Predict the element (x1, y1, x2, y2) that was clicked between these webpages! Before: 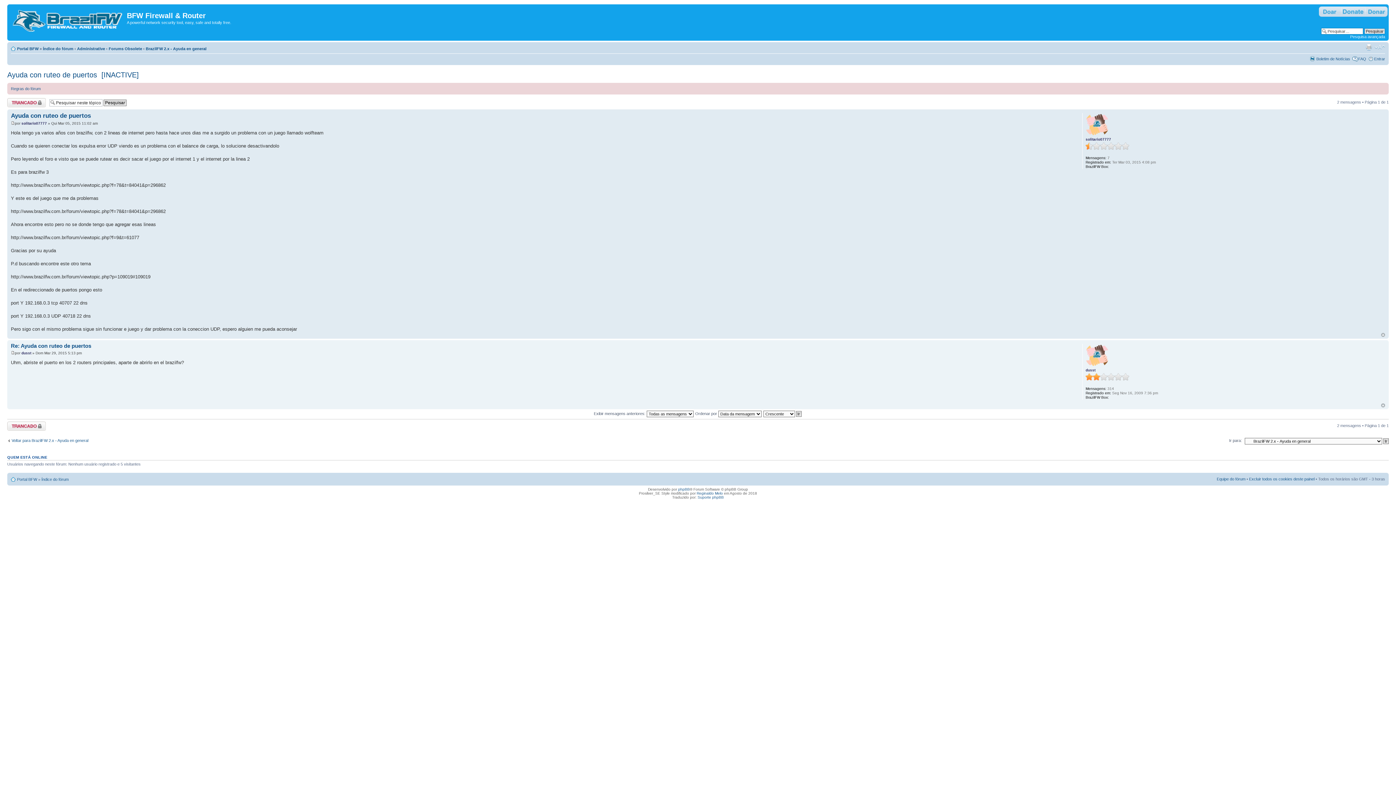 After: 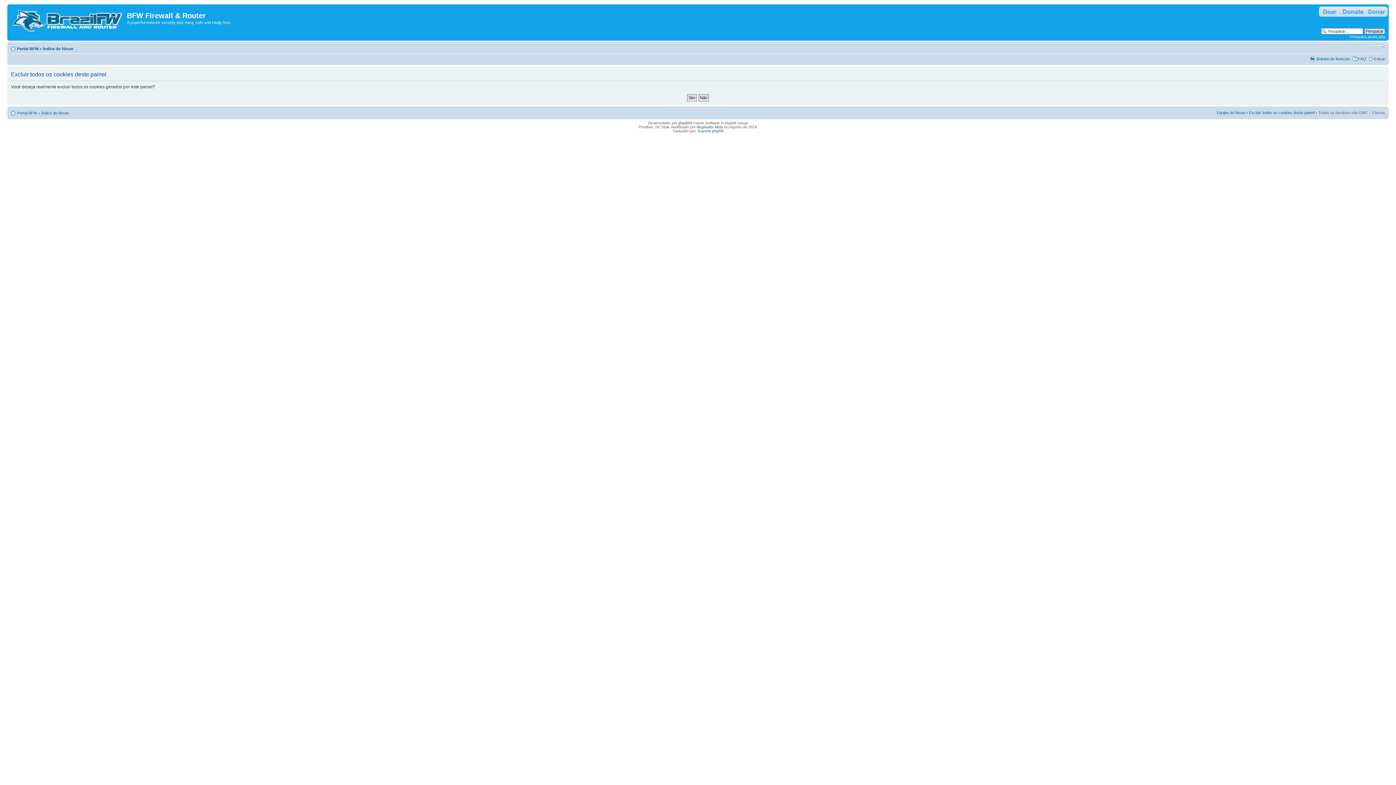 Action: label: Excluir todos os cookies deste painel bbox: (1249, 476, 1314, 481)